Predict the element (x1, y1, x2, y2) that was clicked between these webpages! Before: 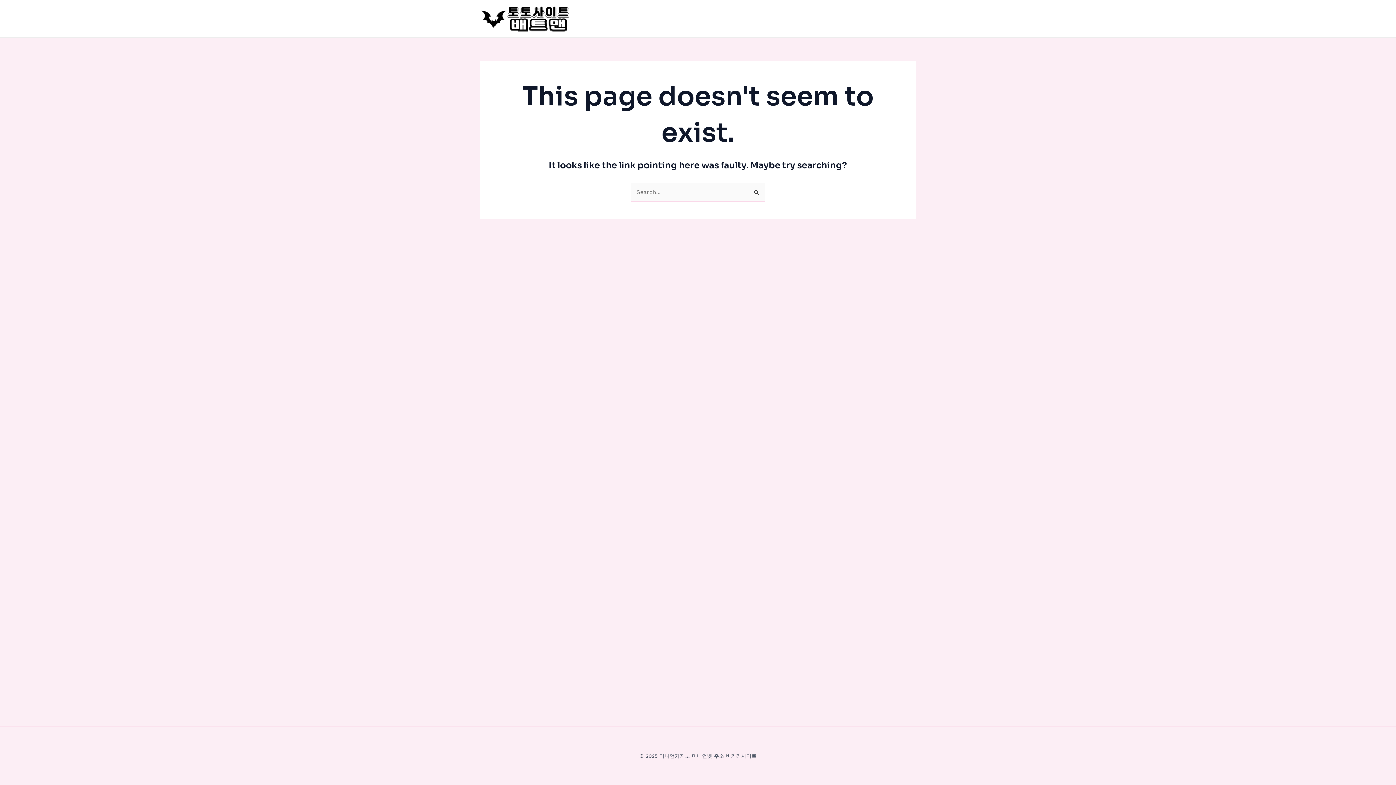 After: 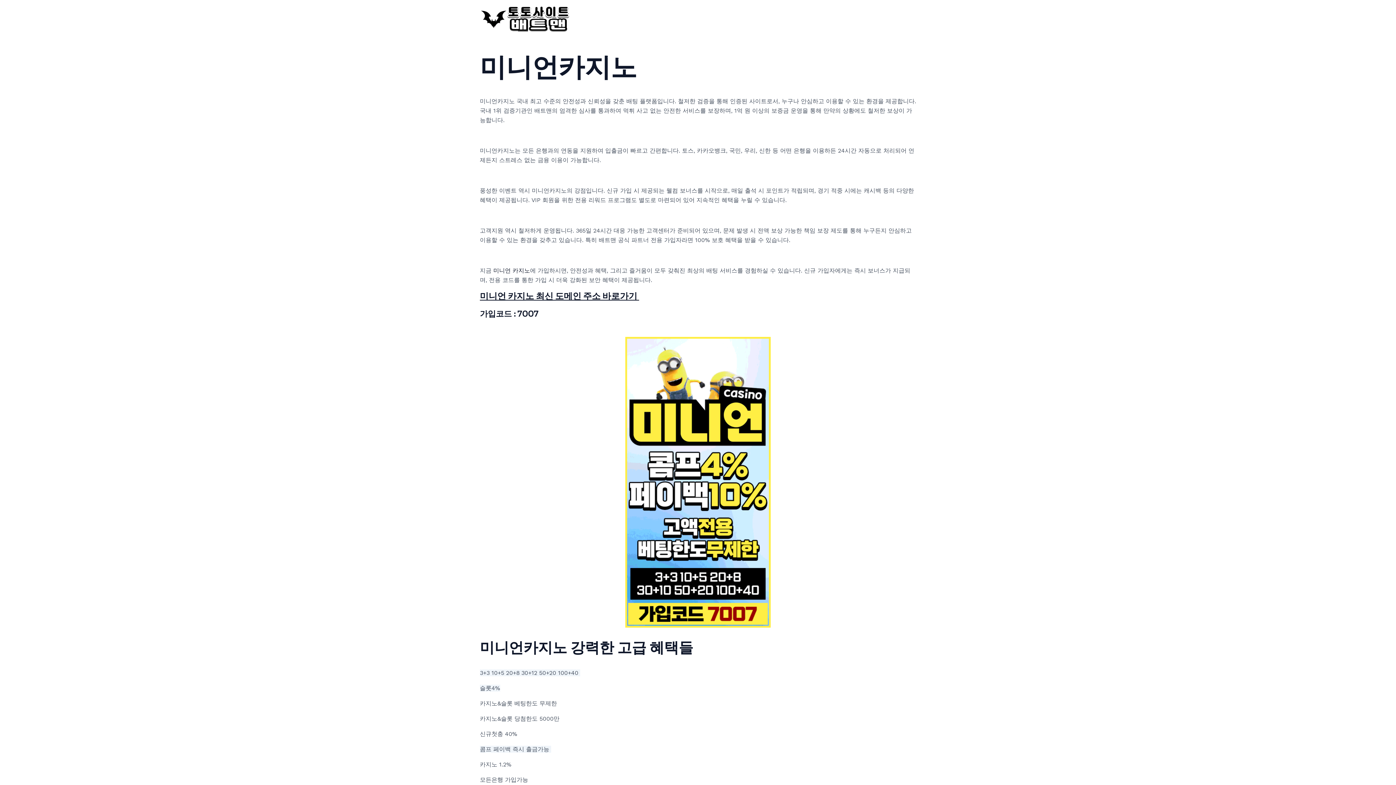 Action: bbox: (480, 14, 570, 21)